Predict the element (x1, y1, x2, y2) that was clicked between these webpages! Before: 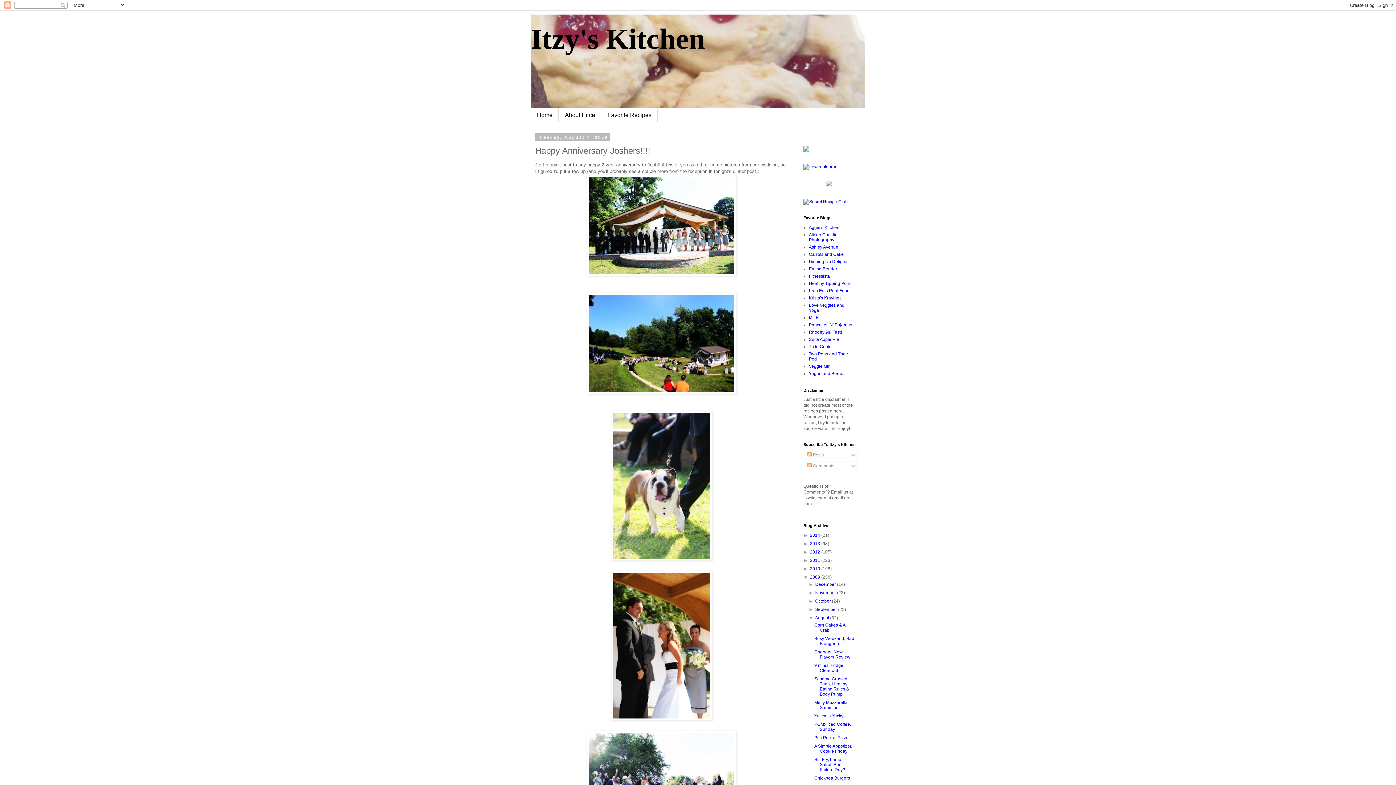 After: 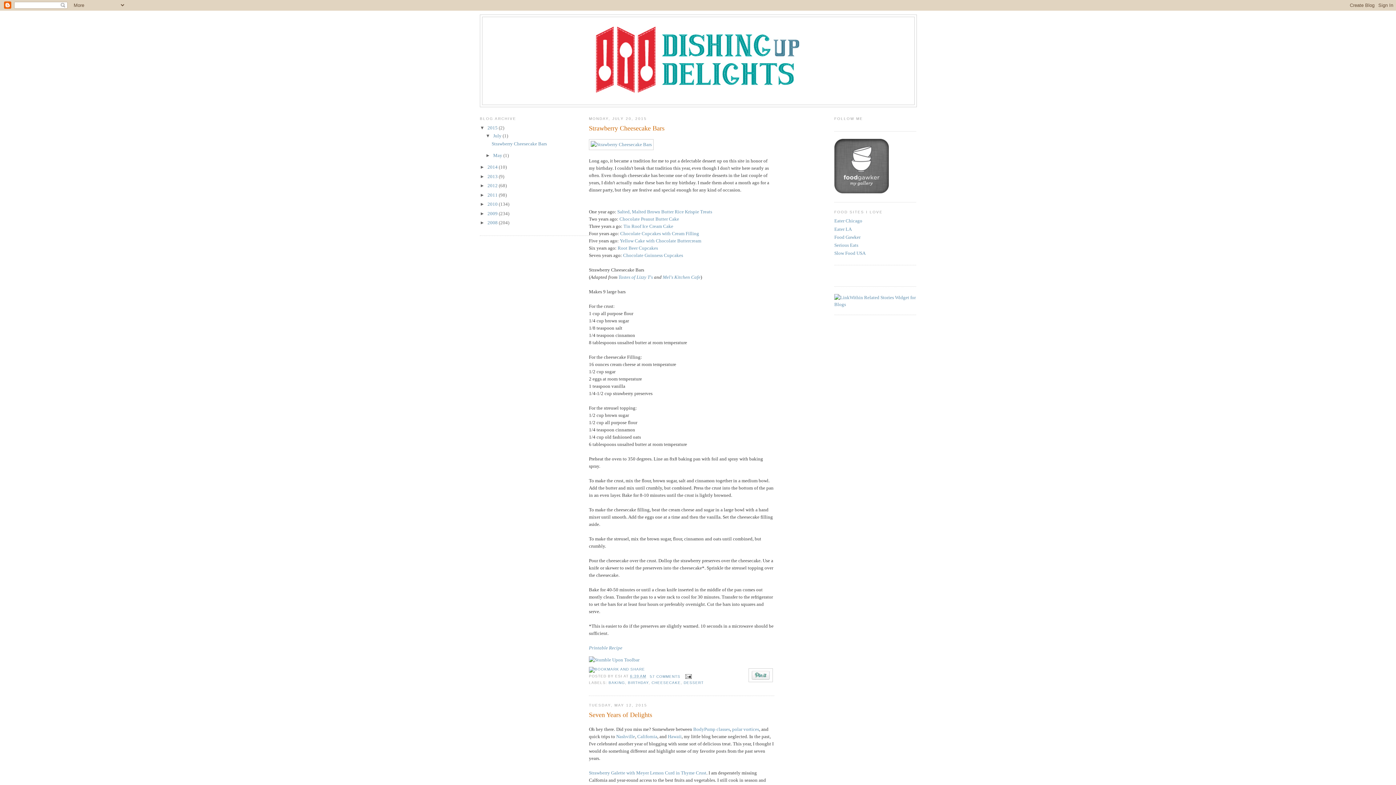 Action: bbox: (809, 259, 848, 264) label: Dishing Up Delights